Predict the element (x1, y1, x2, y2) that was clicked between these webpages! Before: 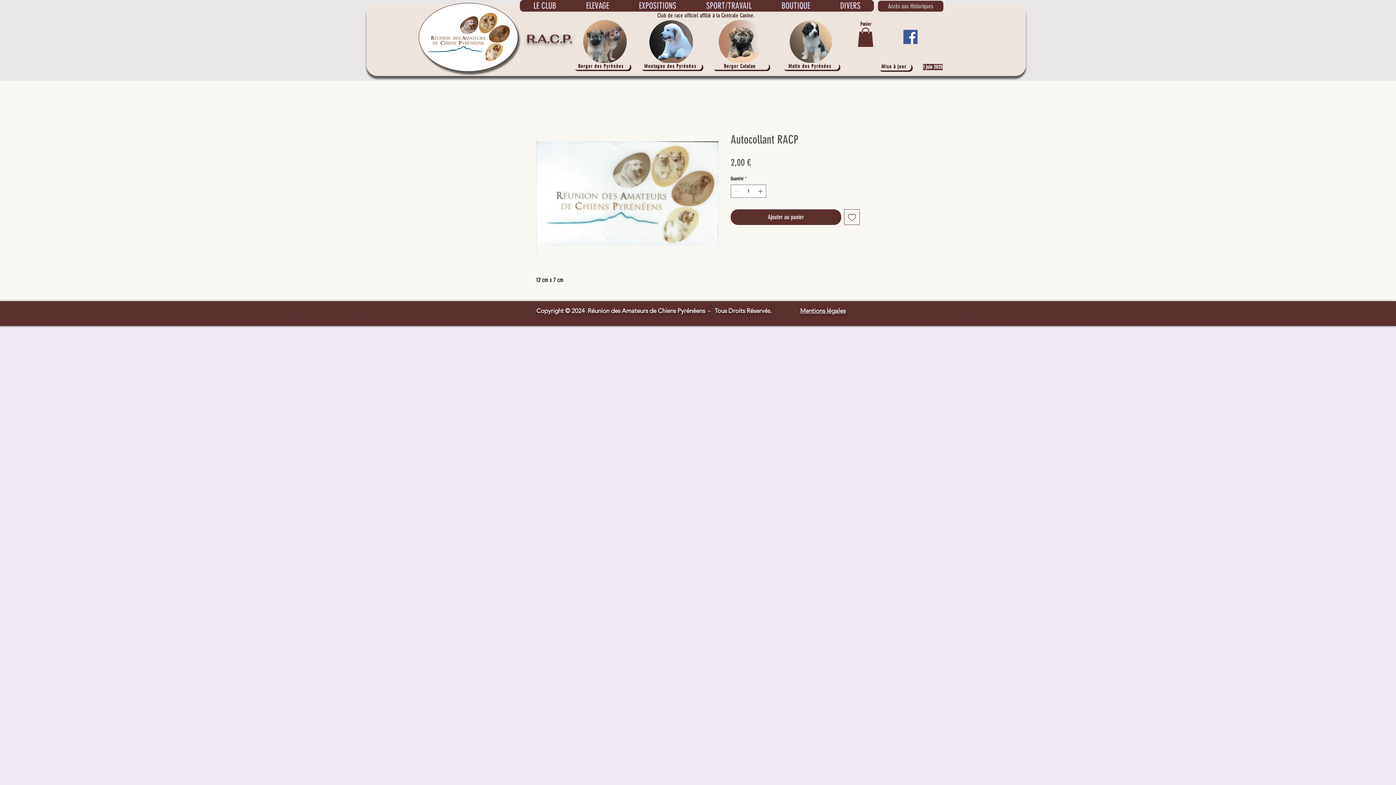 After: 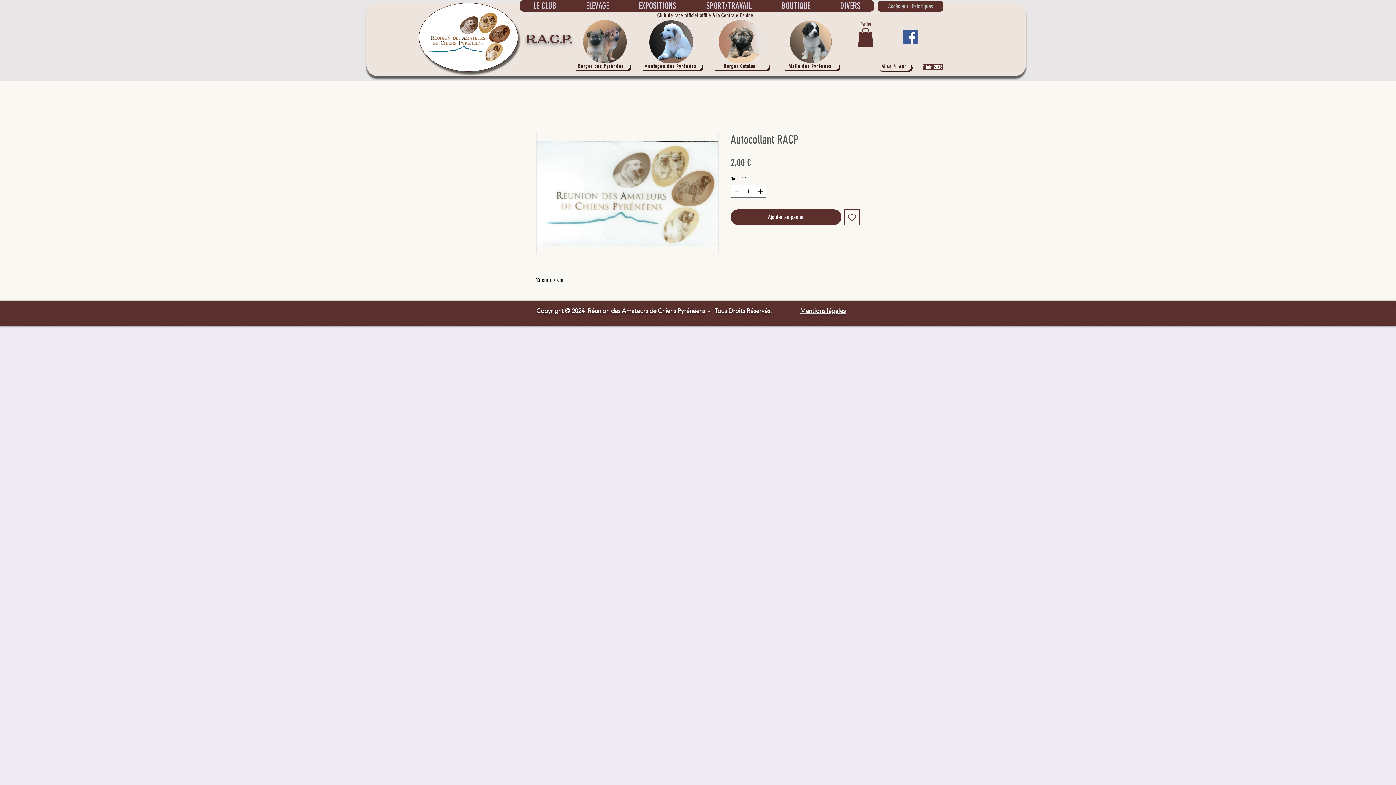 Action: bbox: (768, 0, 823, 11) label: BOUTIQUE